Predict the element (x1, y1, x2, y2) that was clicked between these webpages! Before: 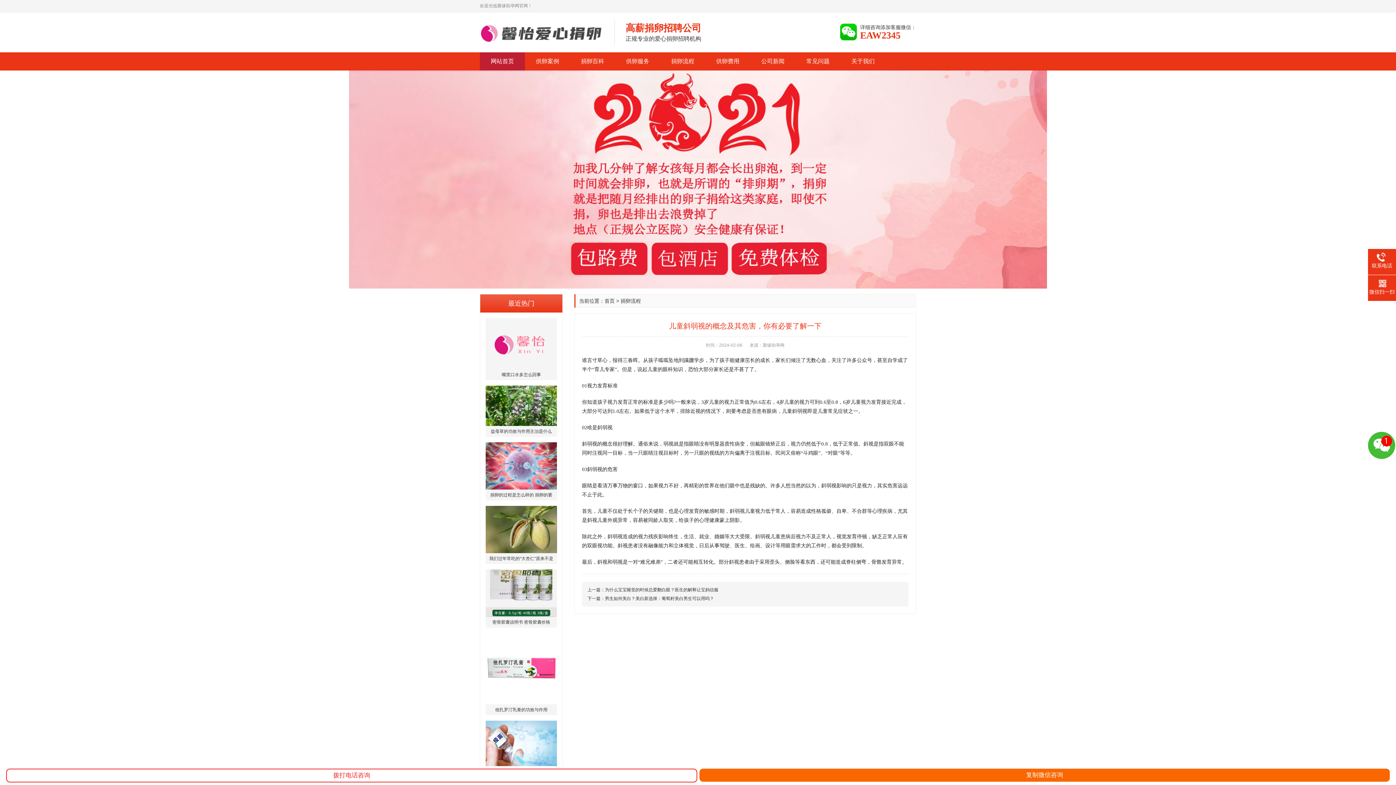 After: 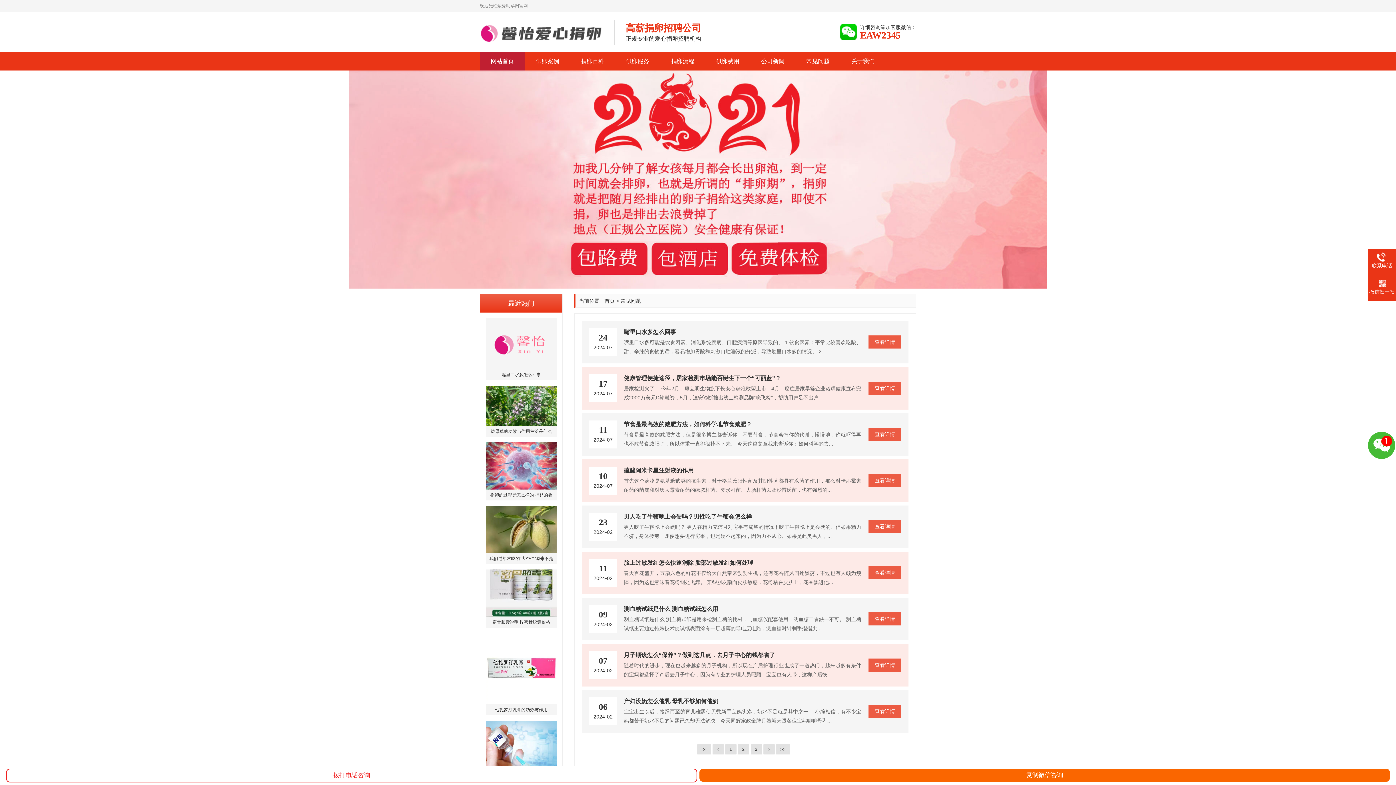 Action: bbox: (795, 52, 840, 70) label: 常见问题